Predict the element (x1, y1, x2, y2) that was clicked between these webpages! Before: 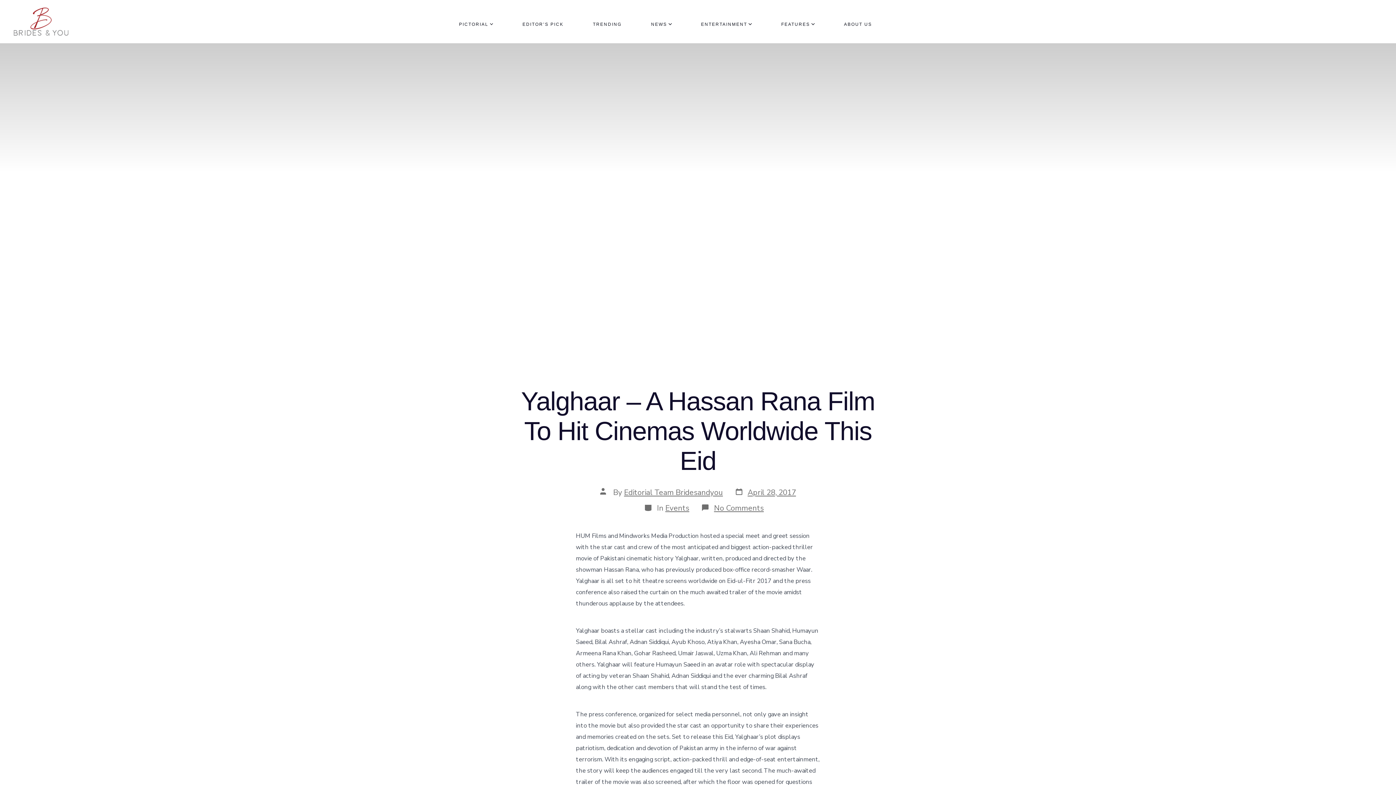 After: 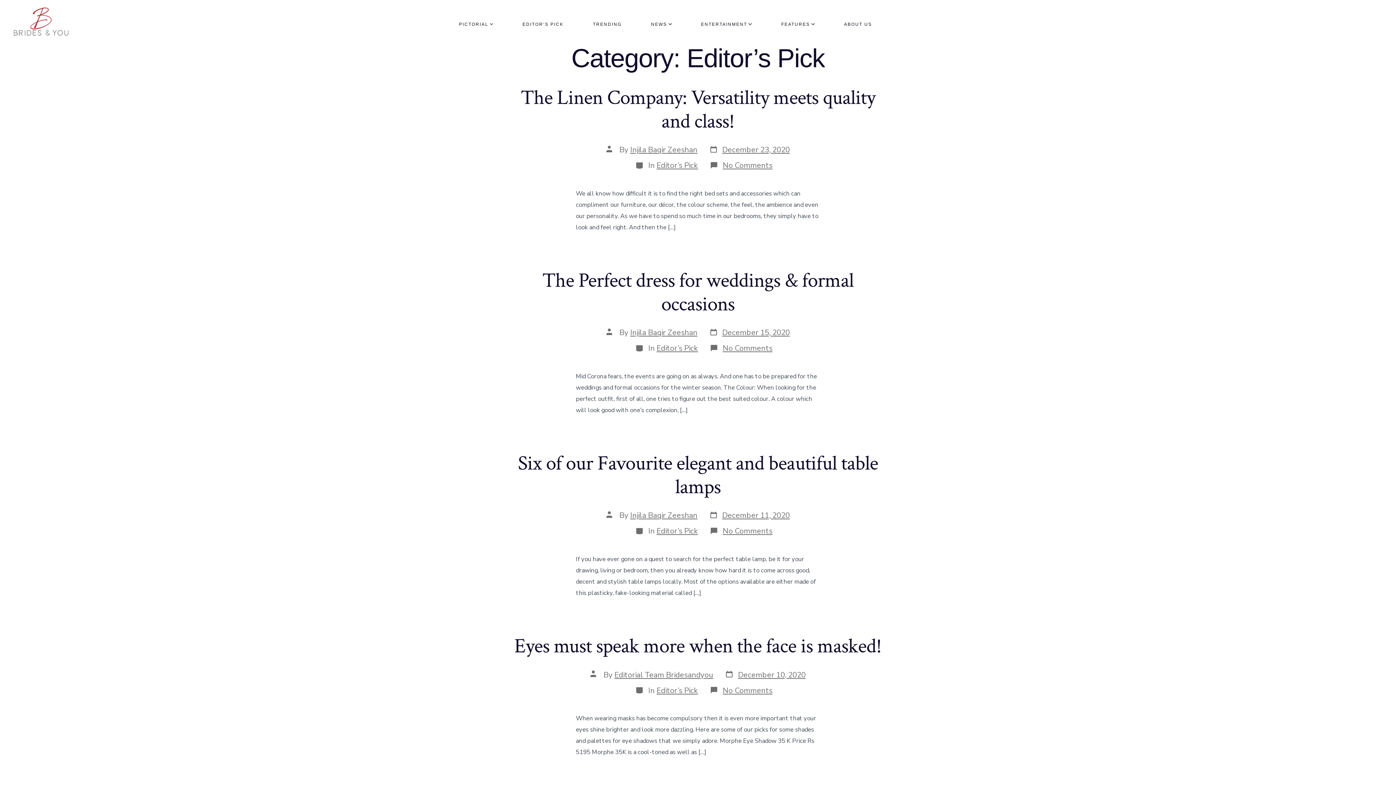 Action: label: EDITOR’S PICK bbox: (522, 20, 563, 28)